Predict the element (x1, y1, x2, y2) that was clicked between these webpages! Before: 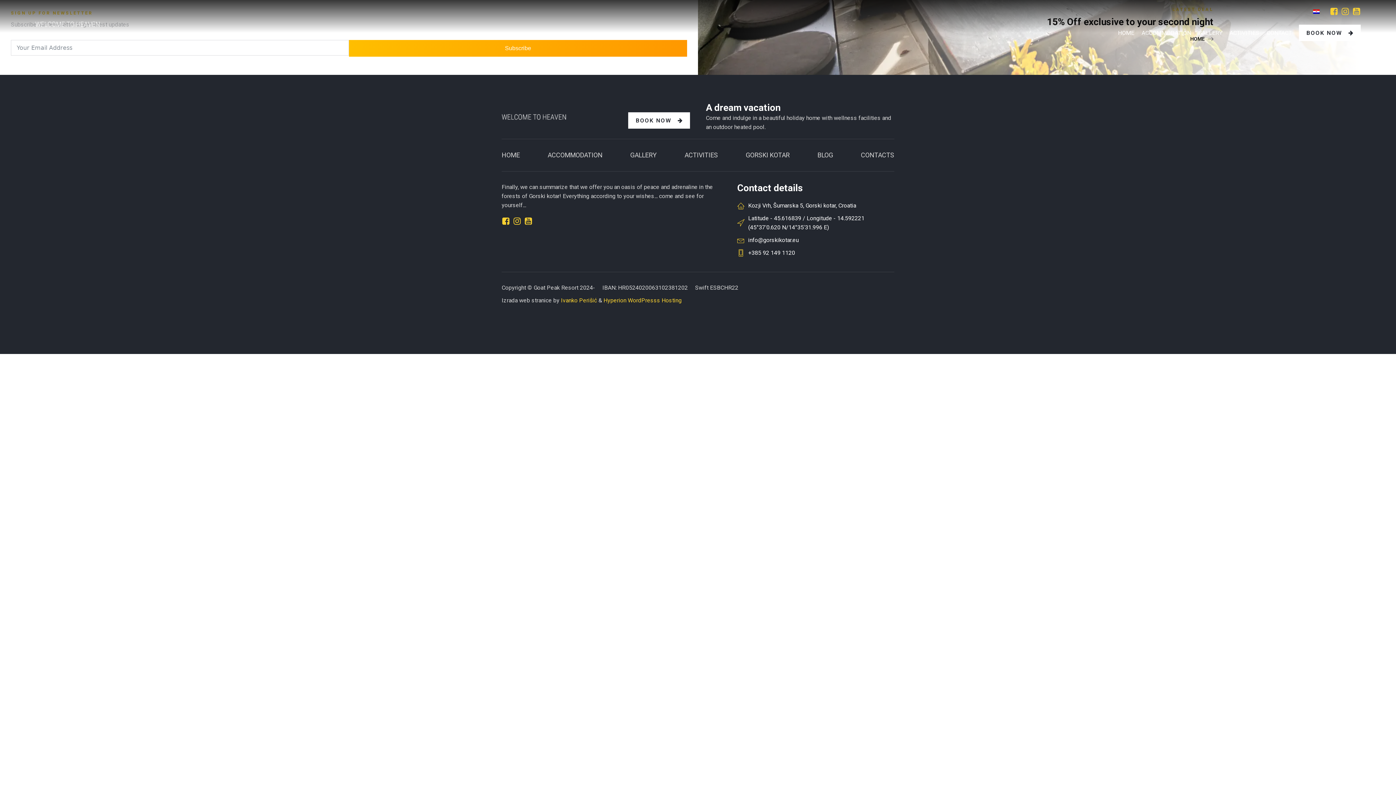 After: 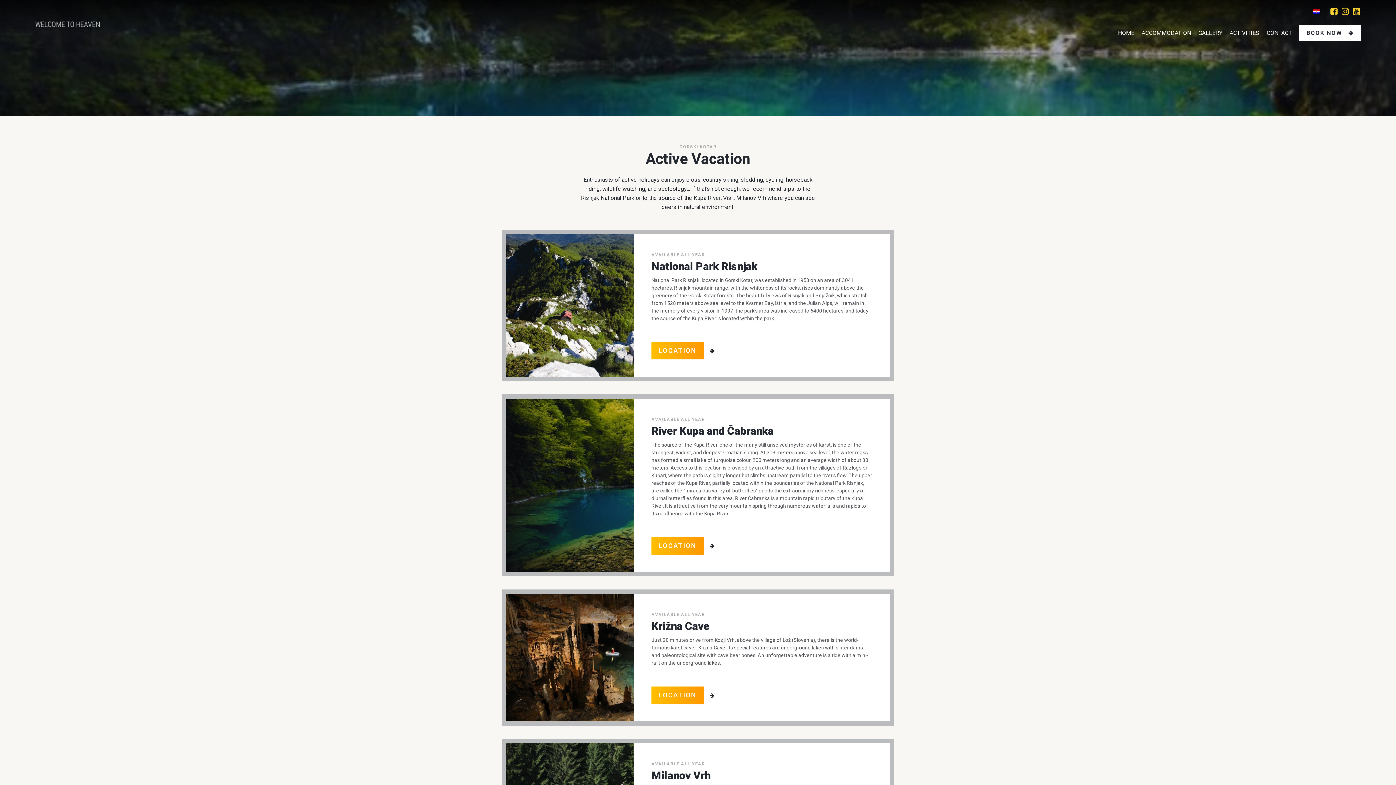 Action: label: ACTIVITIES bbox: (684, 150, 718, 160)